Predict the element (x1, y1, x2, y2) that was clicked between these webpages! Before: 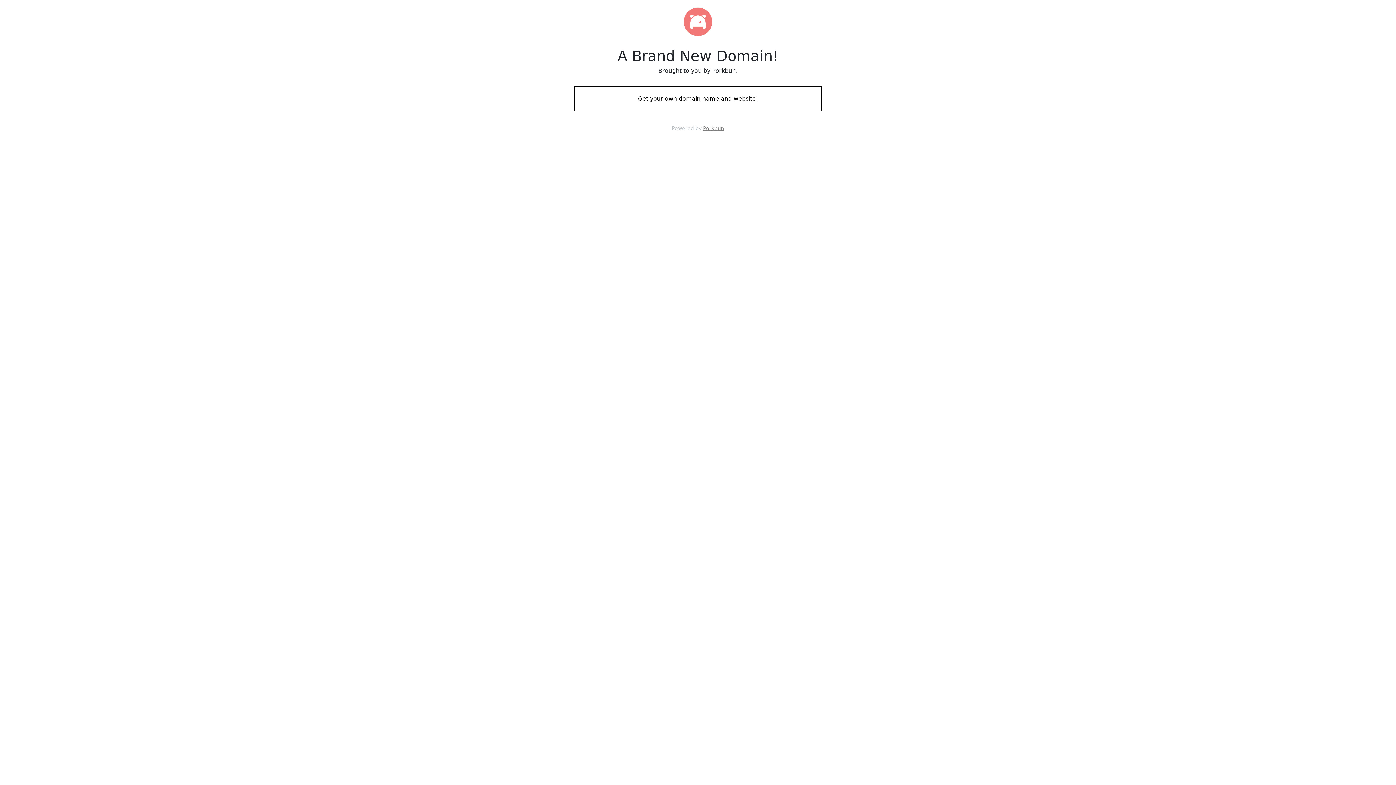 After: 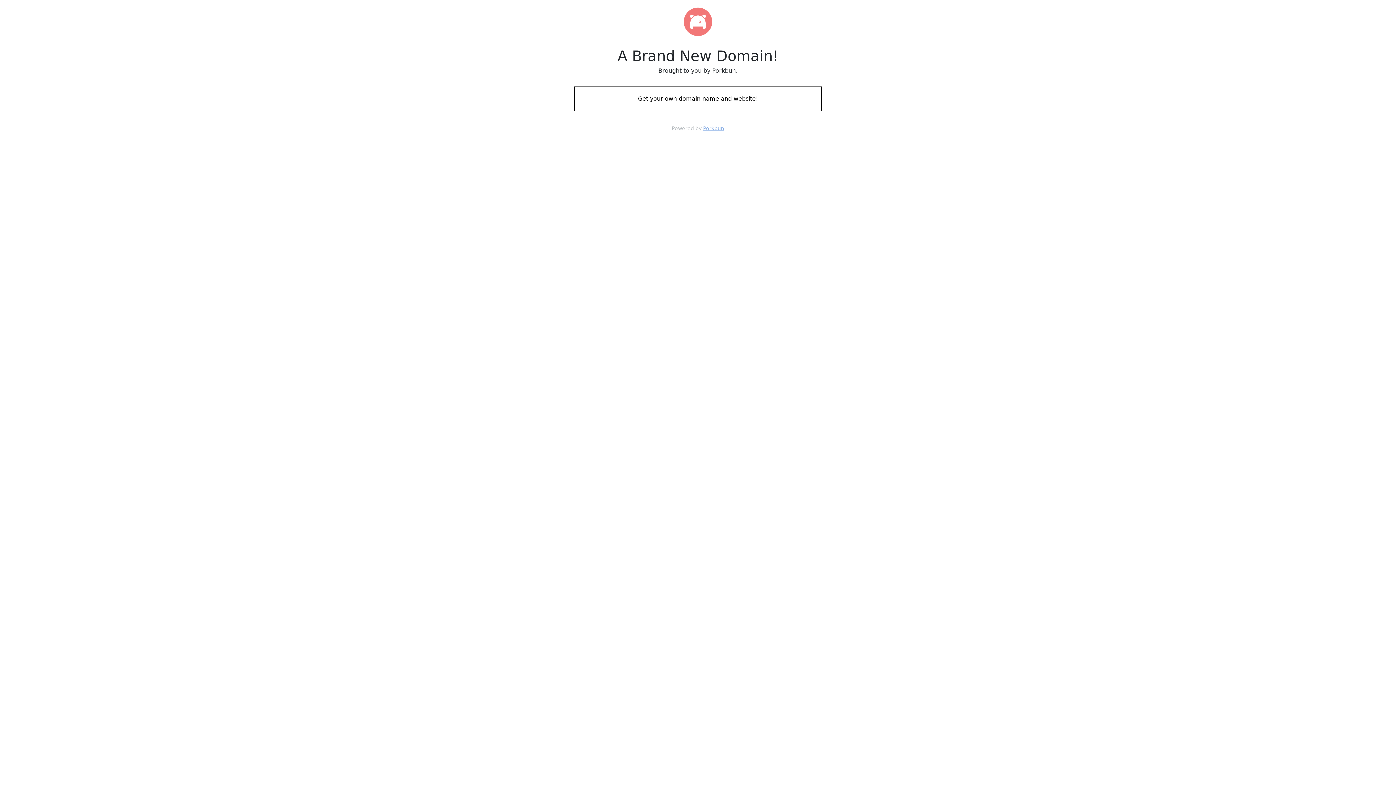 Action: label: Porkbun bbox: (703, 125, 724, 131)